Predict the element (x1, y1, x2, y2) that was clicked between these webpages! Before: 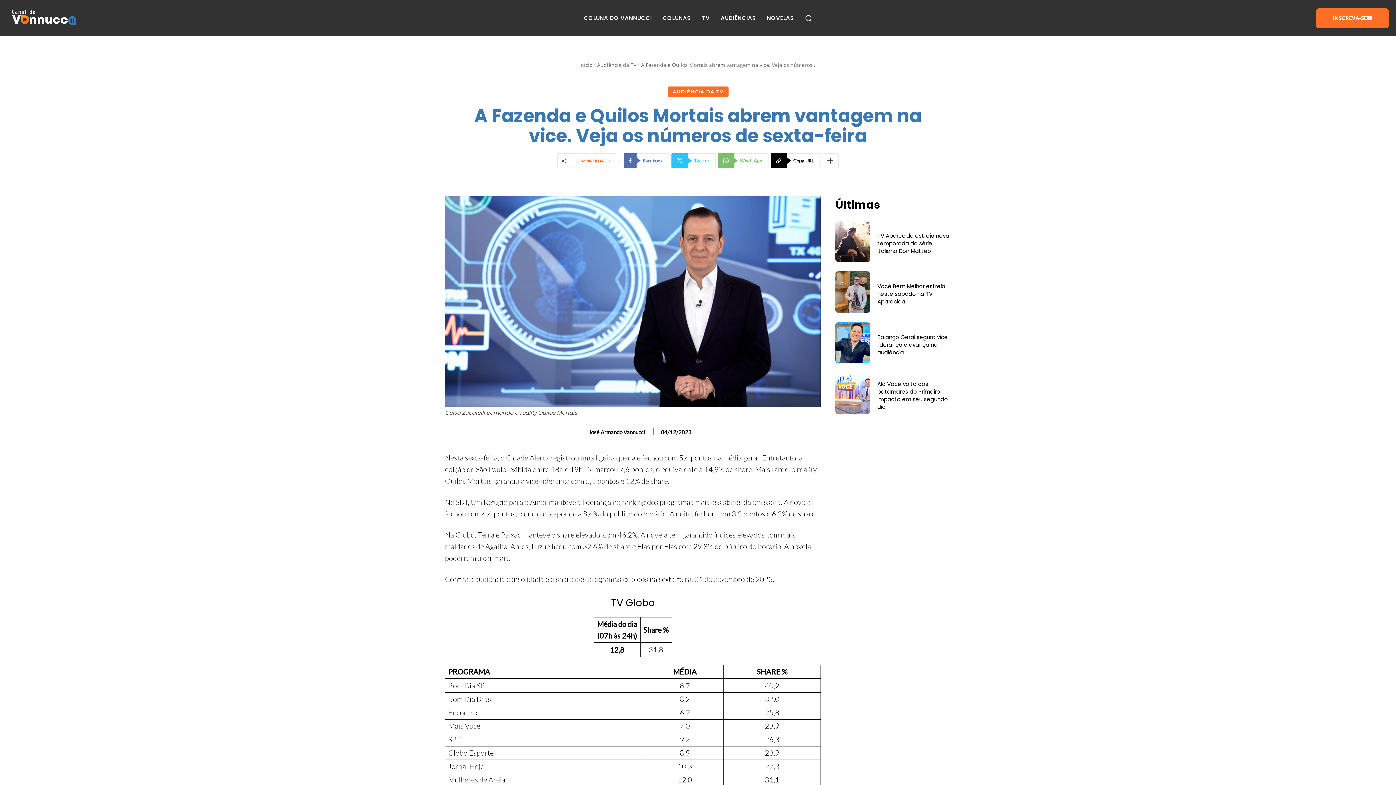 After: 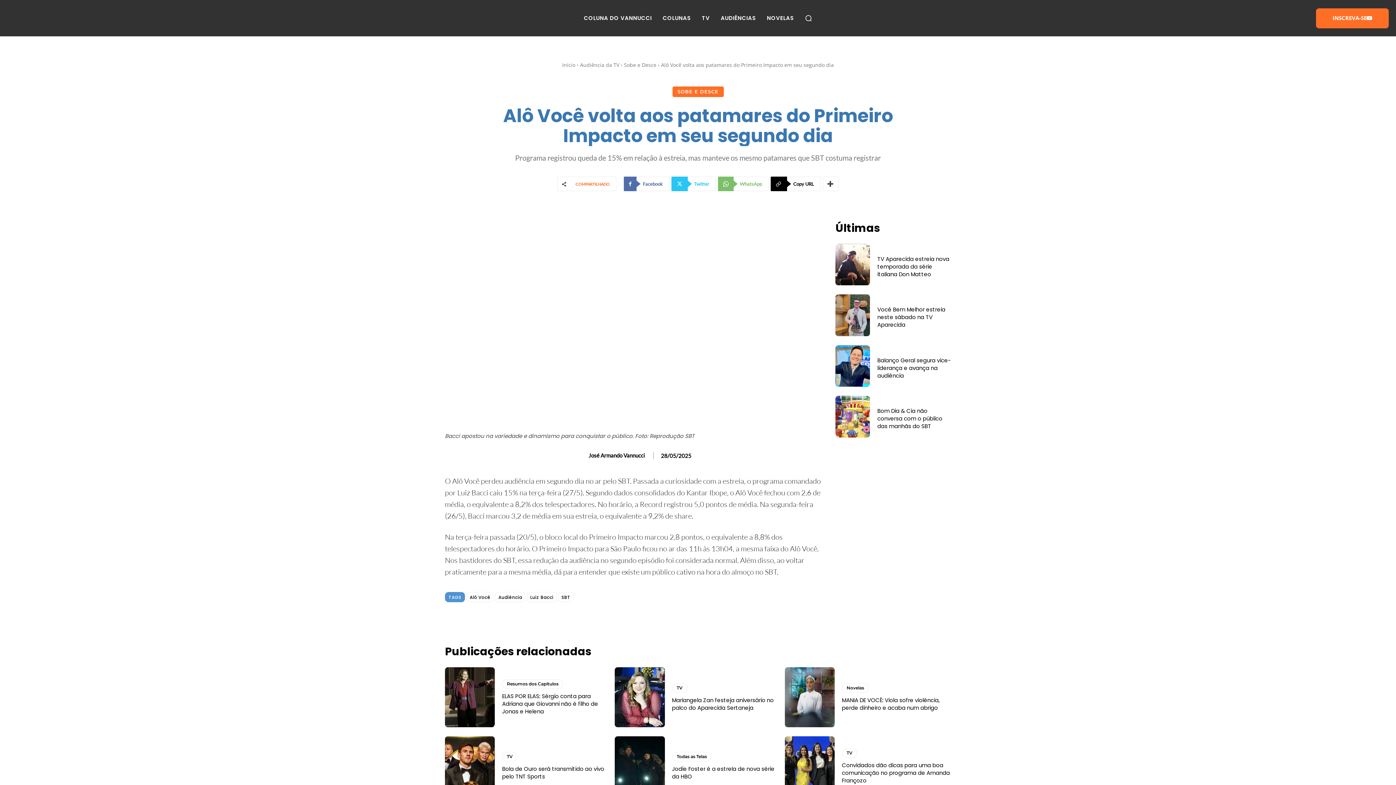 Action: bbox: (877, 380, 948, 410) label: Alô Você volta aos patamares do Primeiro Impacto em seu segundo dia